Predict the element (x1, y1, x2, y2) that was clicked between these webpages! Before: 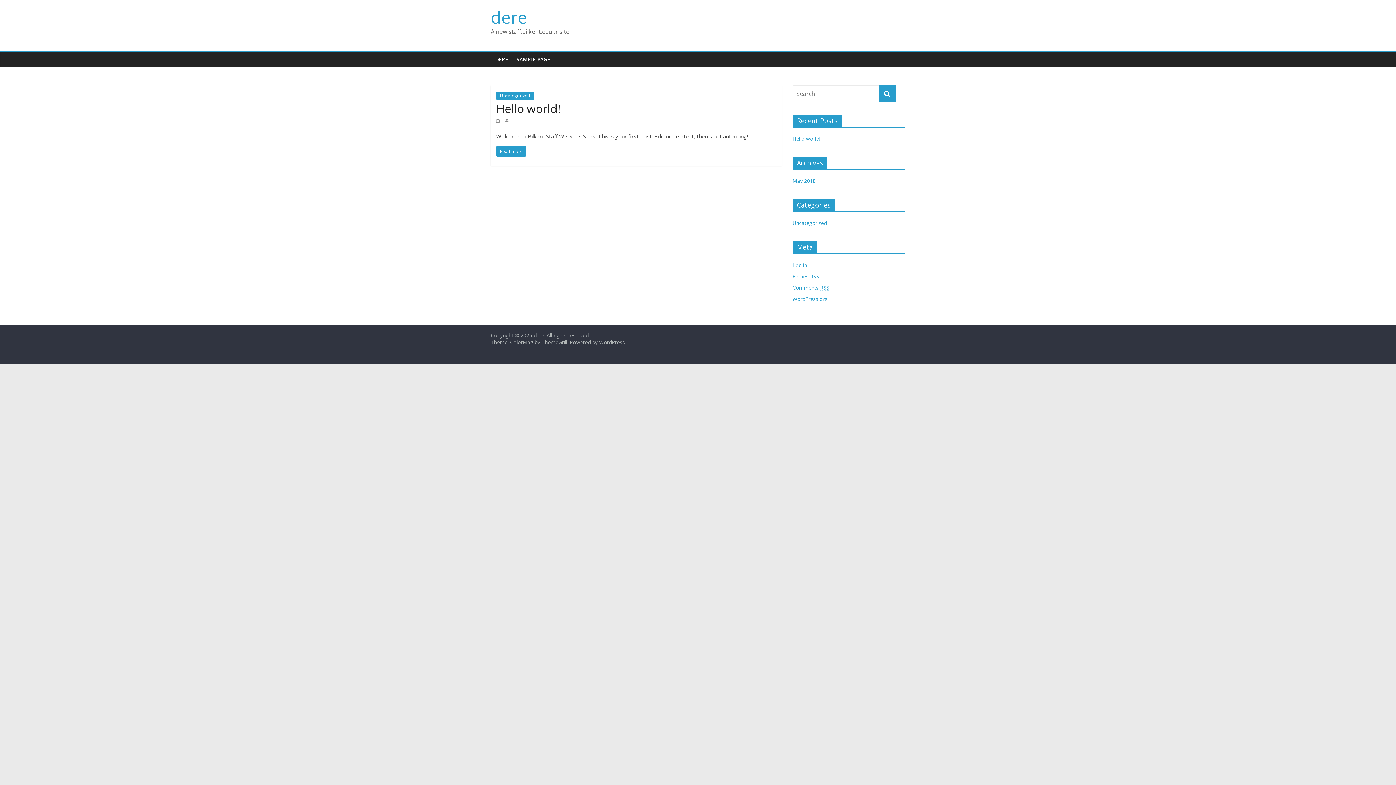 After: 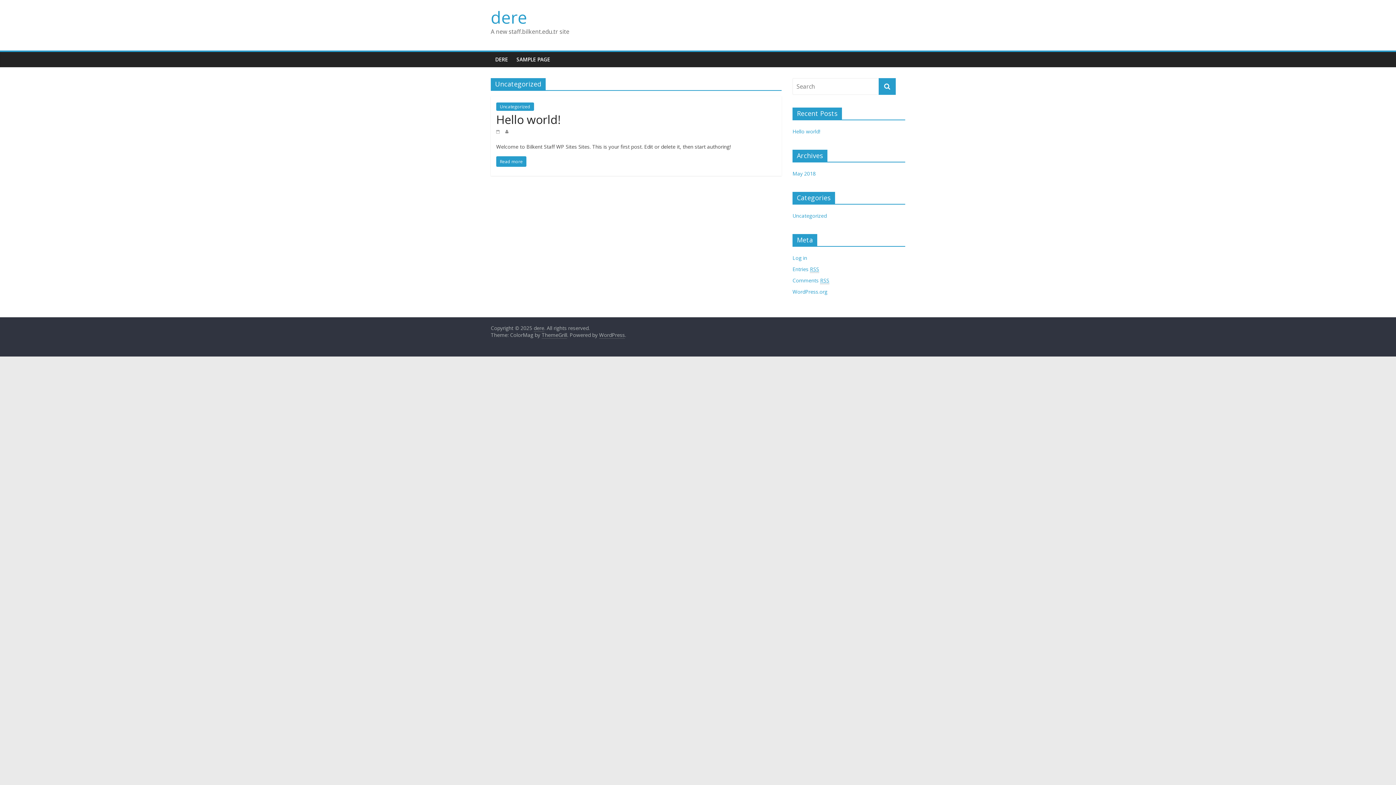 Action: bbox: (792, 219, 826, 226) label: Uncategorized